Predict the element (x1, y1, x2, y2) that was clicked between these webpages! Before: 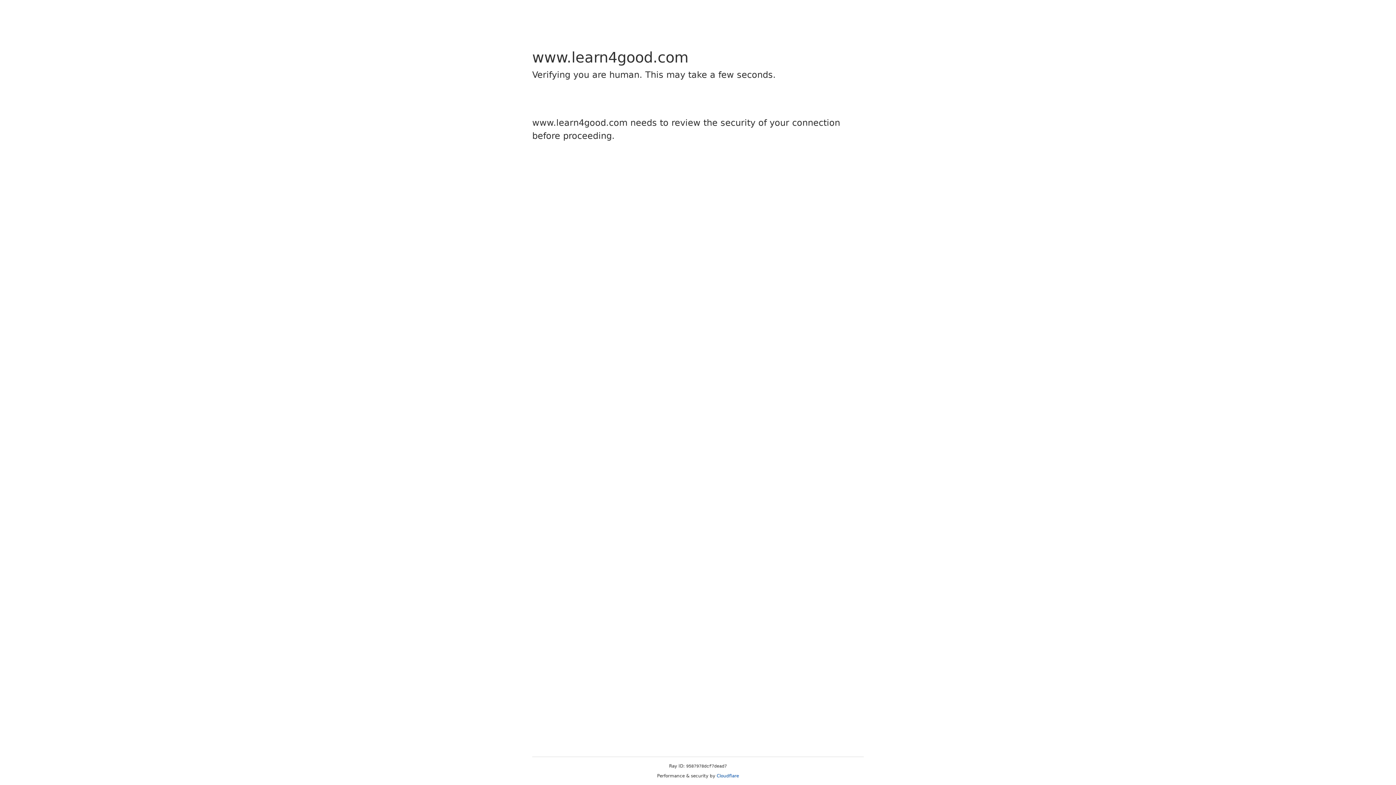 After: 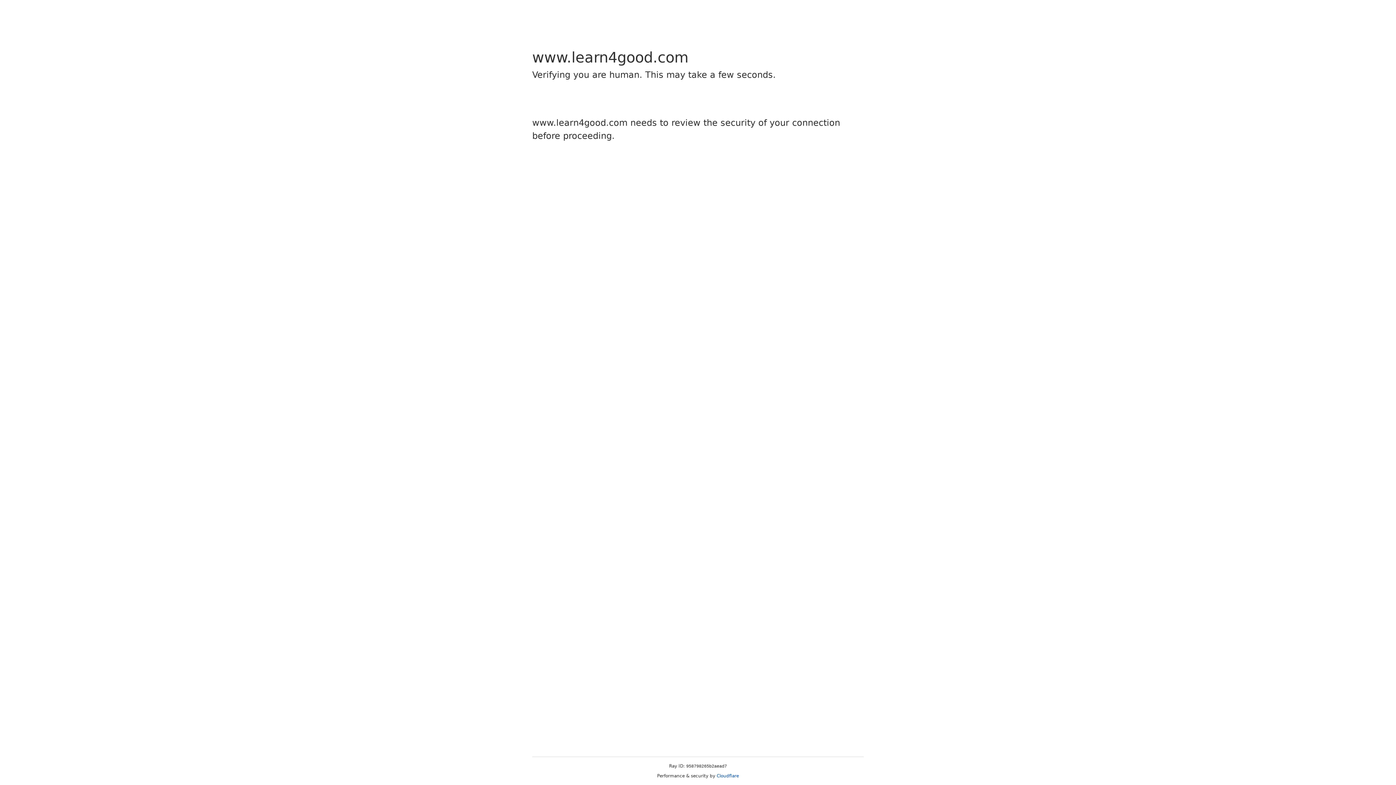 Action: label: Cloudflare bbox: (716, 773, 739, 778)